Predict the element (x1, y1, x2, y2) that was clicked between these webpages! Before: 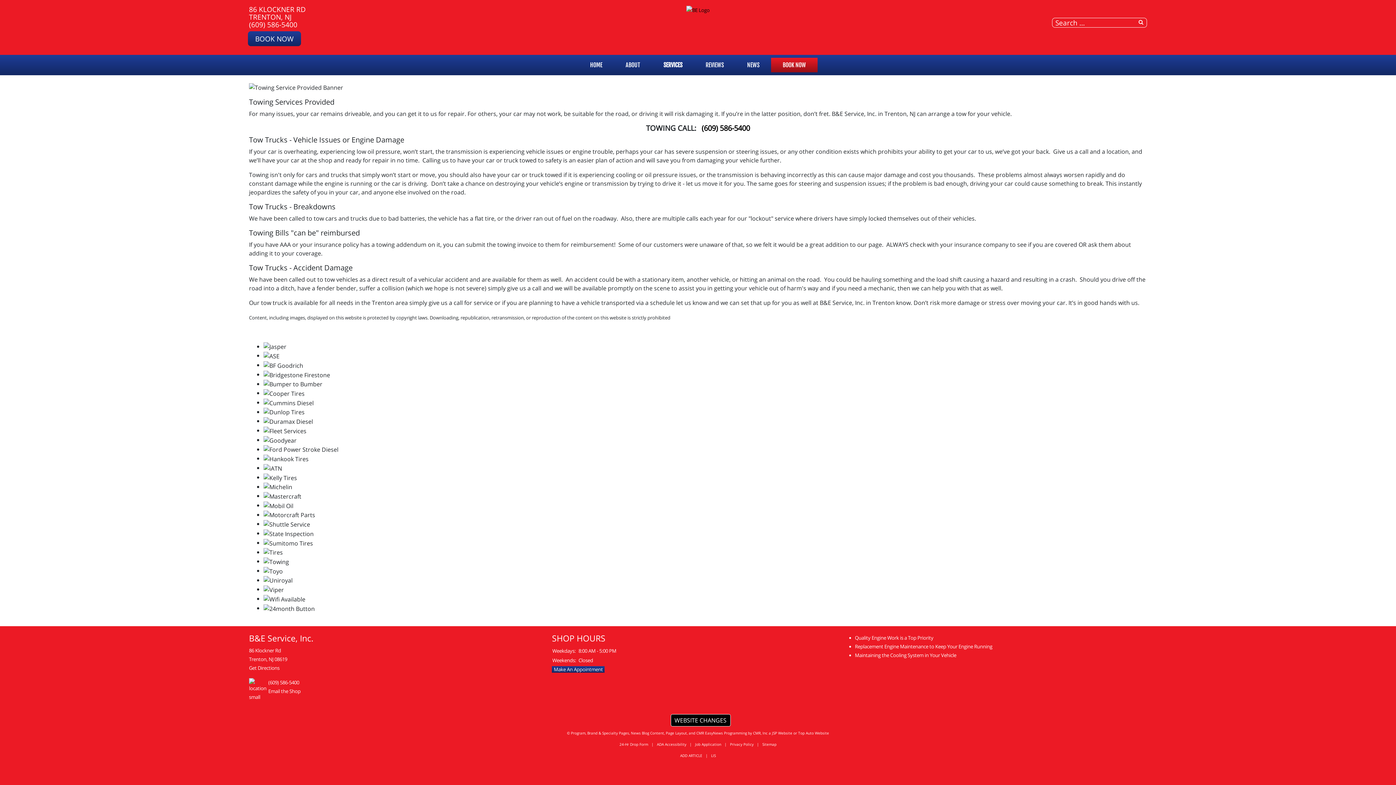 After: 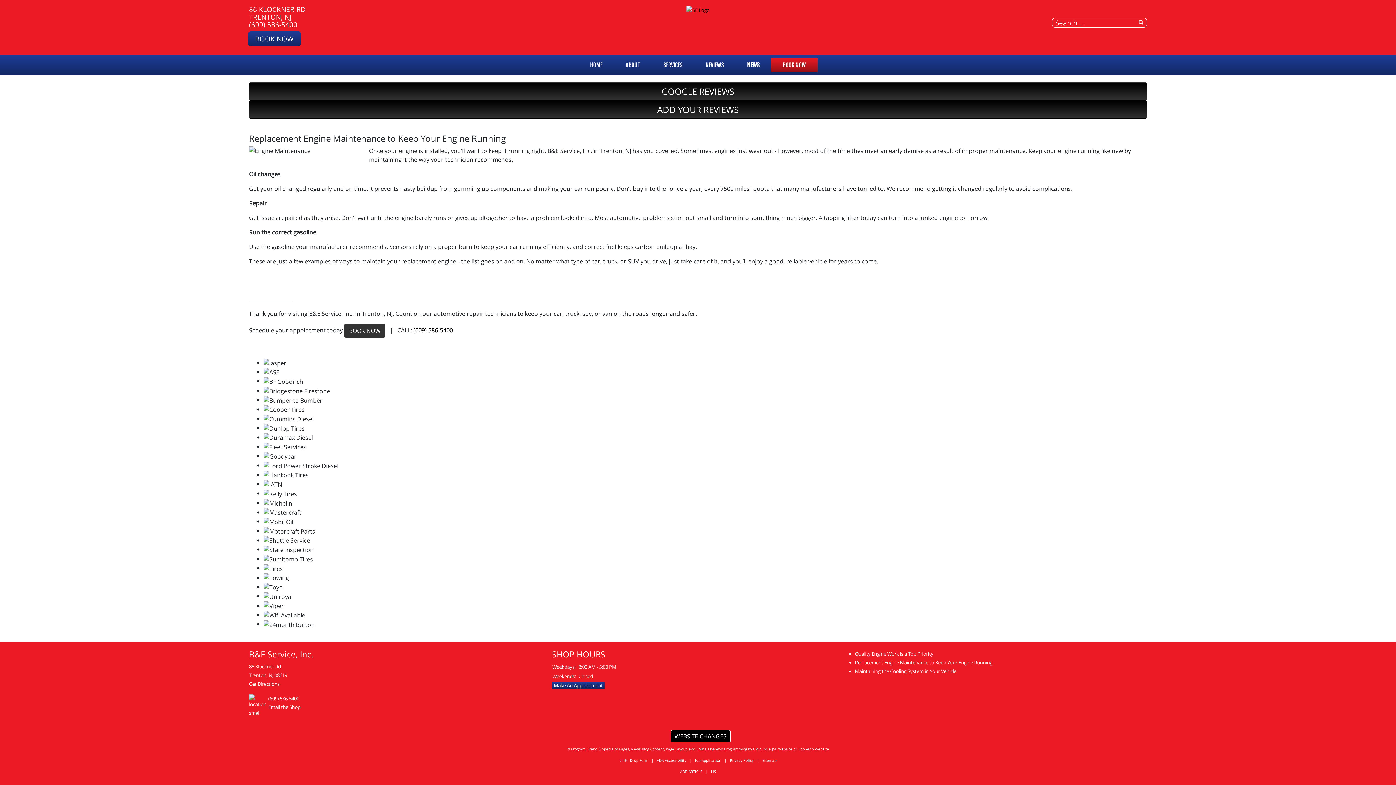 Action: label: Replacement Engine Maintenance to Keep Your Engine Running bbox: (855, 643, 992, 650)